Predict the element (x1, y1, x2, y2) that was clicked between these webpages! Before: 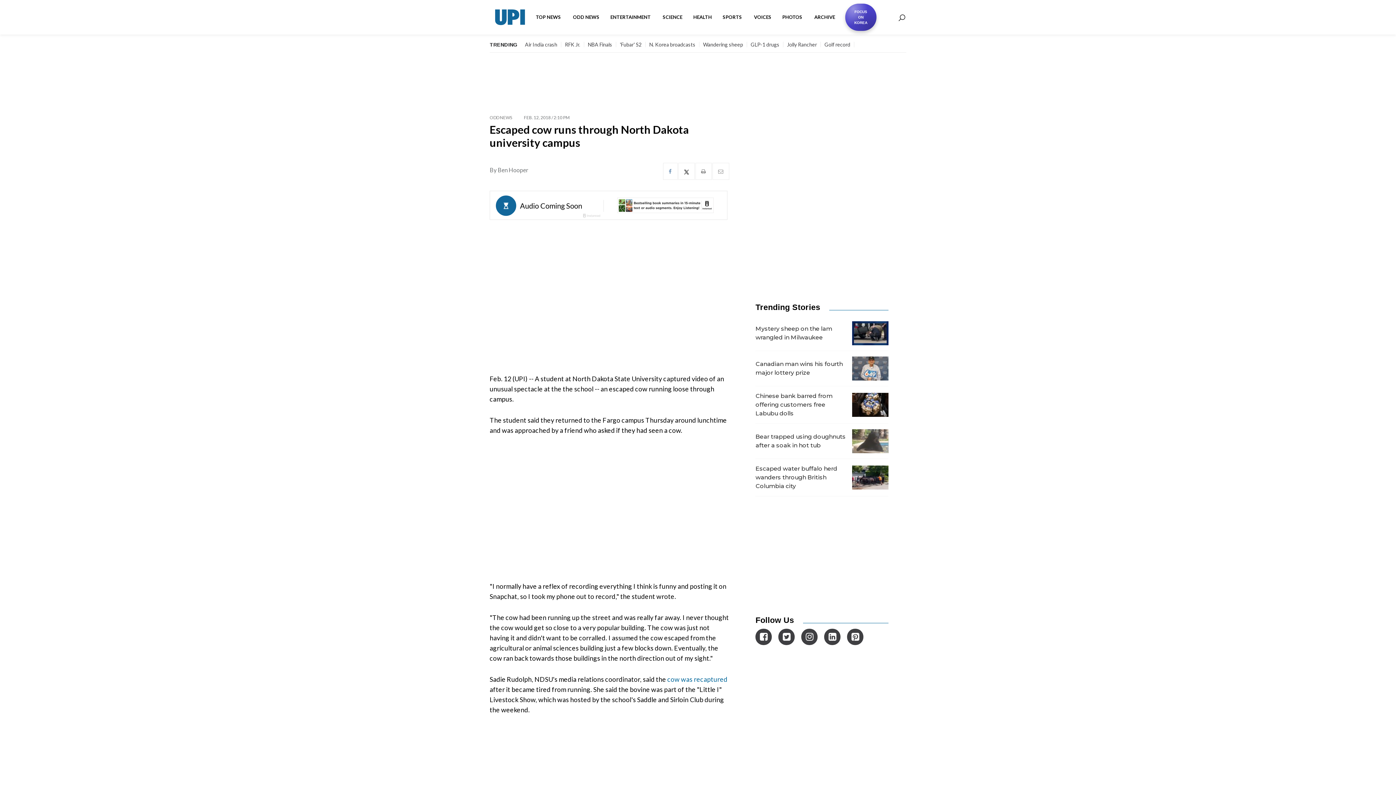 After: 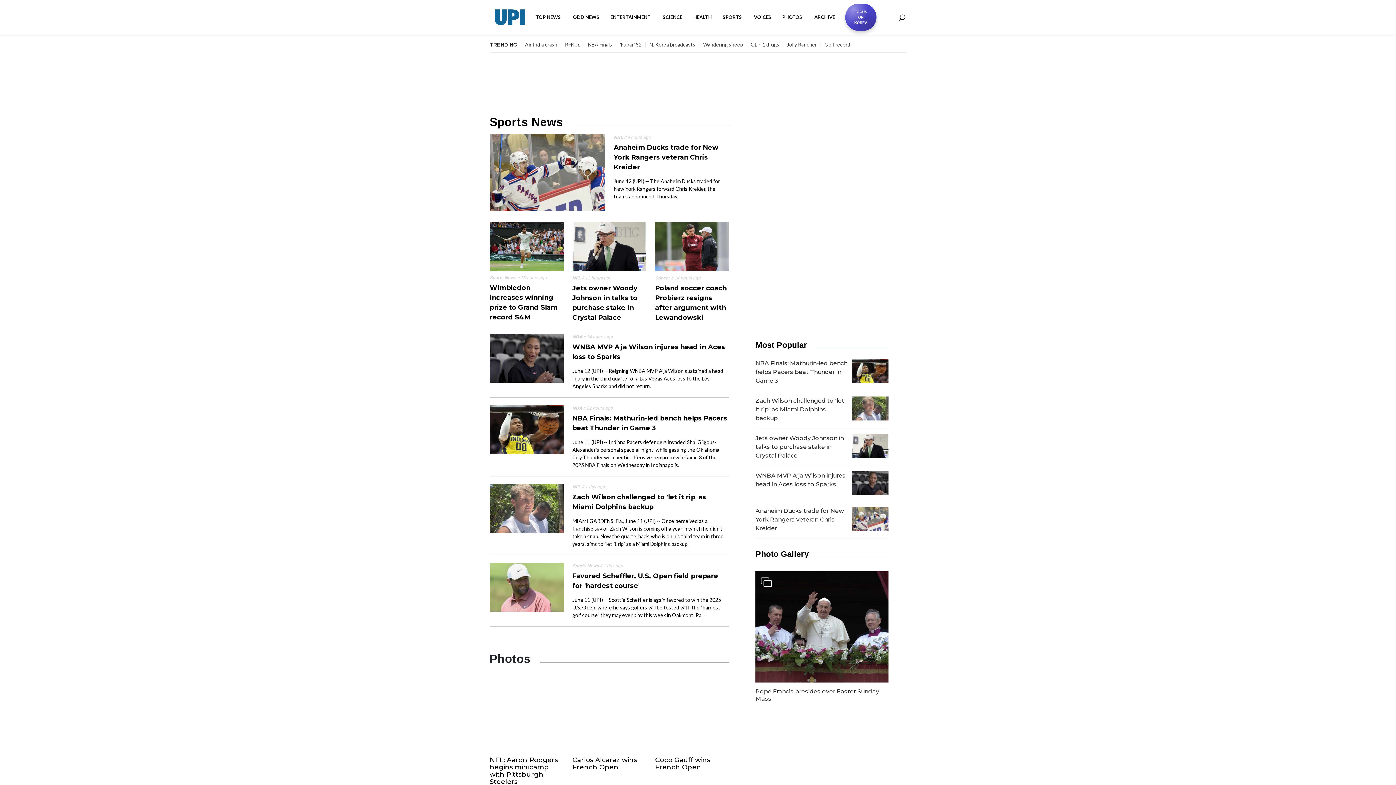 Action: label: SPORTS  bbox: (717, 8, 748, 26)